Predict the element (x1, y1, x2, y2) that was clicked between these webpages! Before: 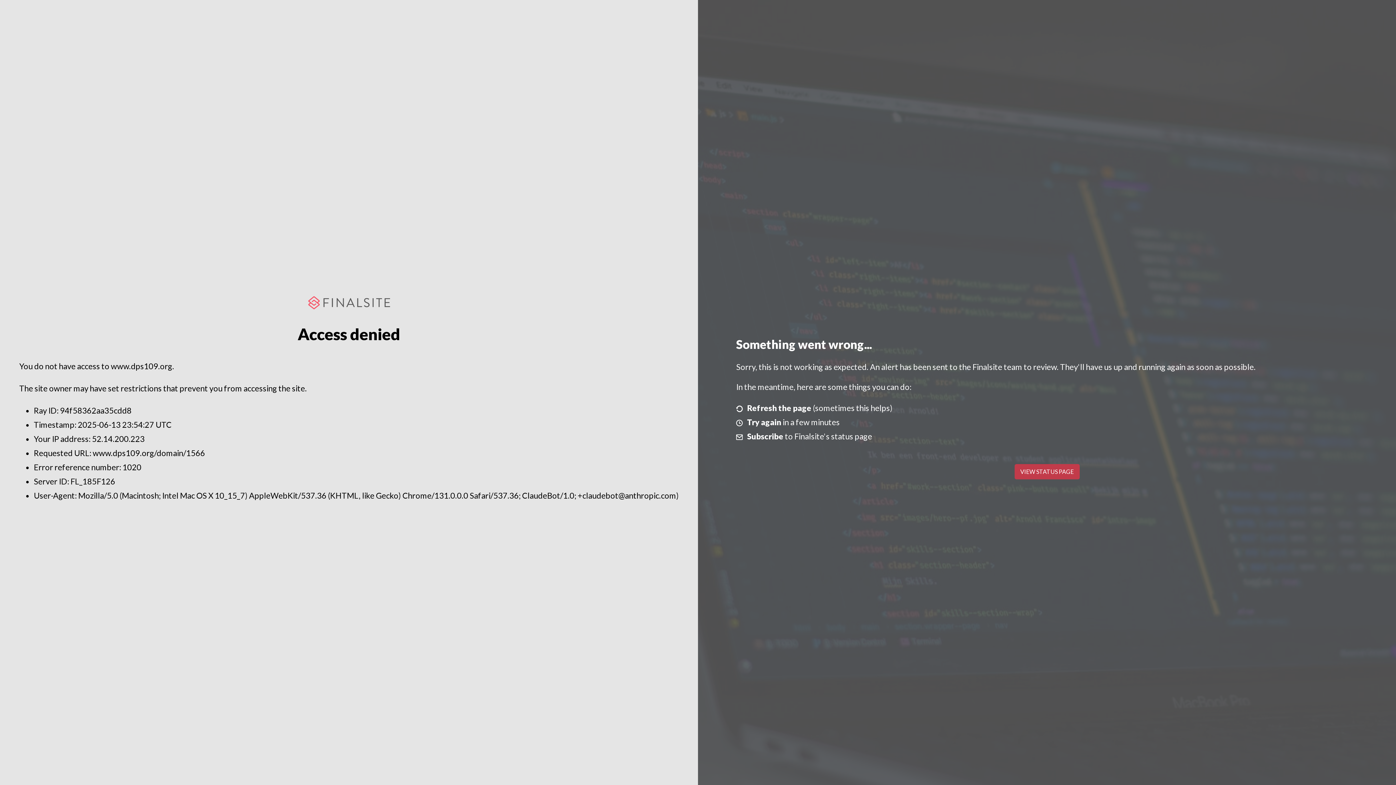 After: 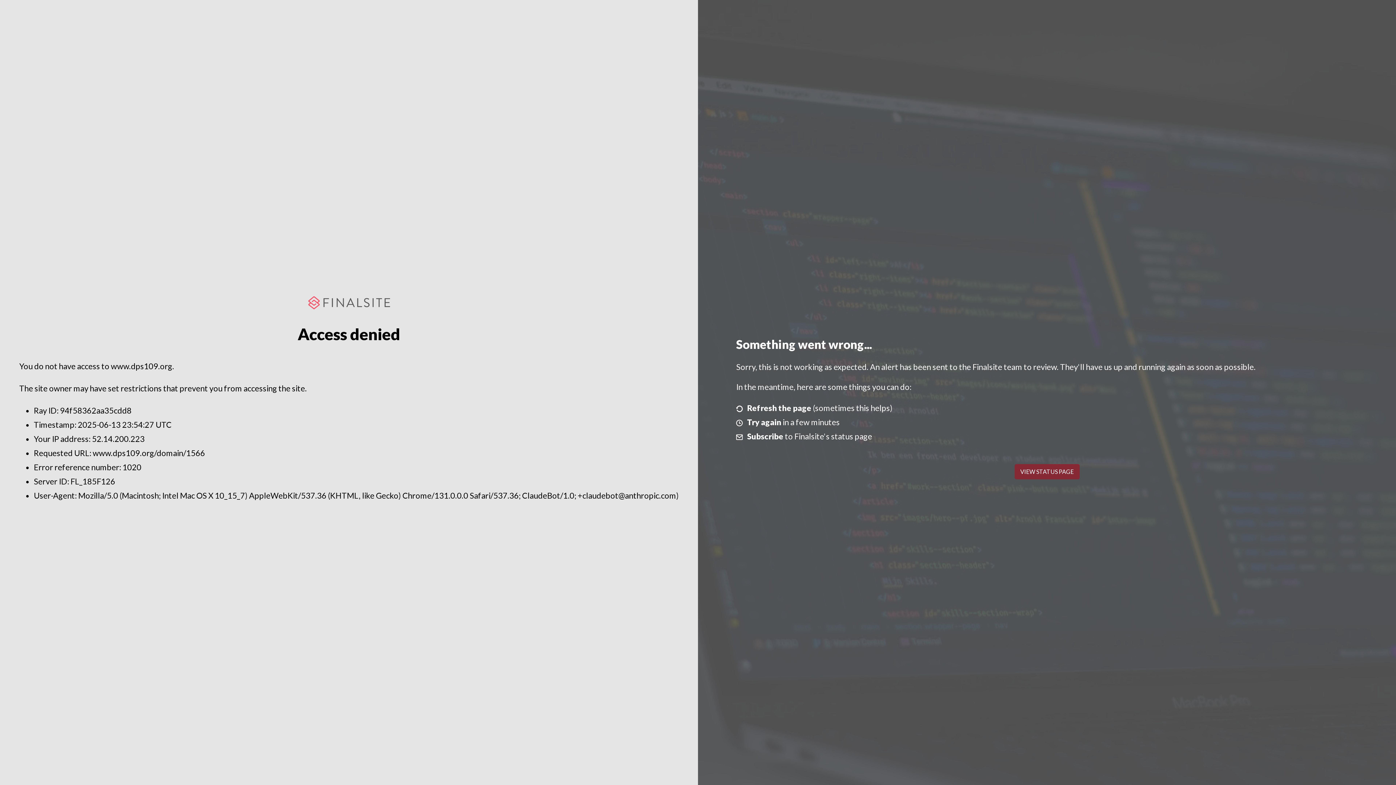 Action: bbox: (1014, 464, 1079, 479) label: VIEW STATUS PAGE